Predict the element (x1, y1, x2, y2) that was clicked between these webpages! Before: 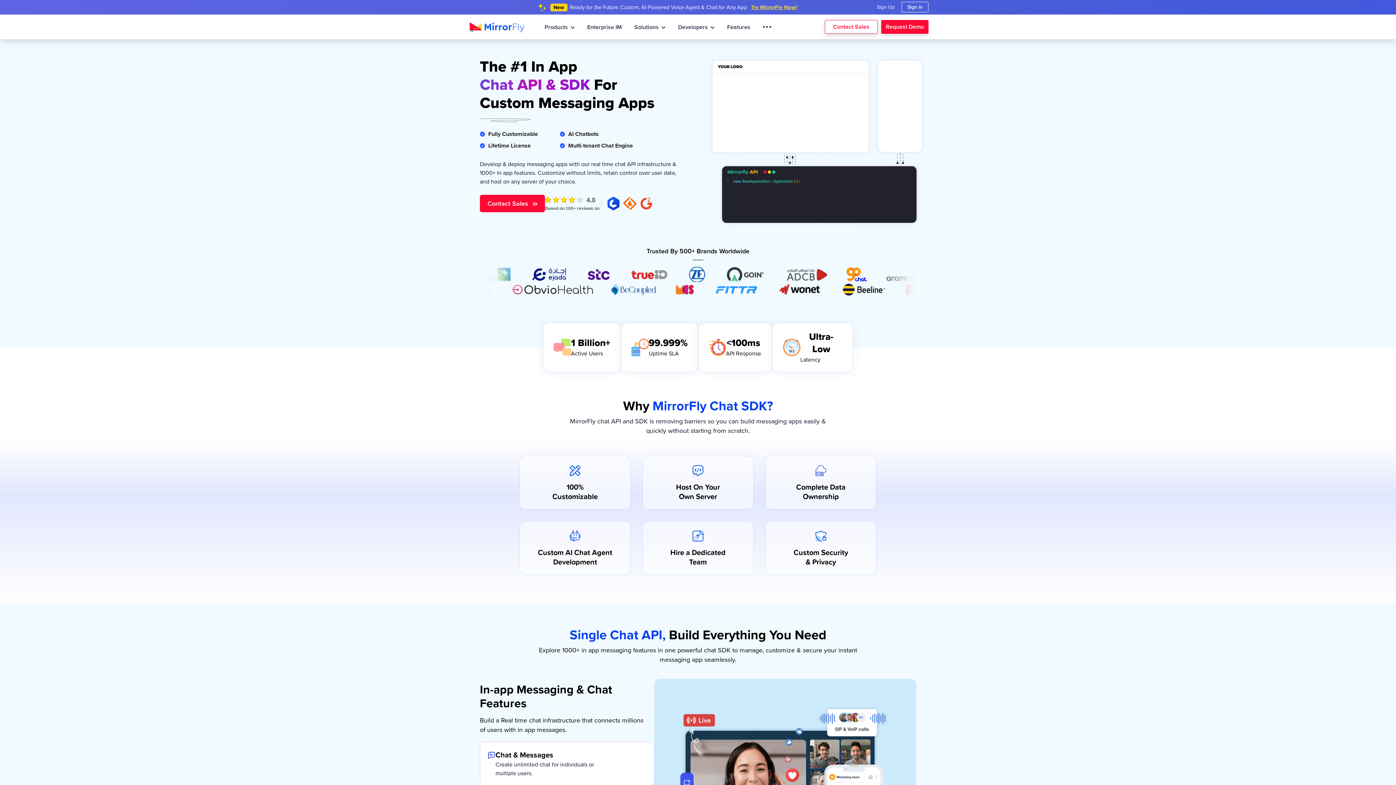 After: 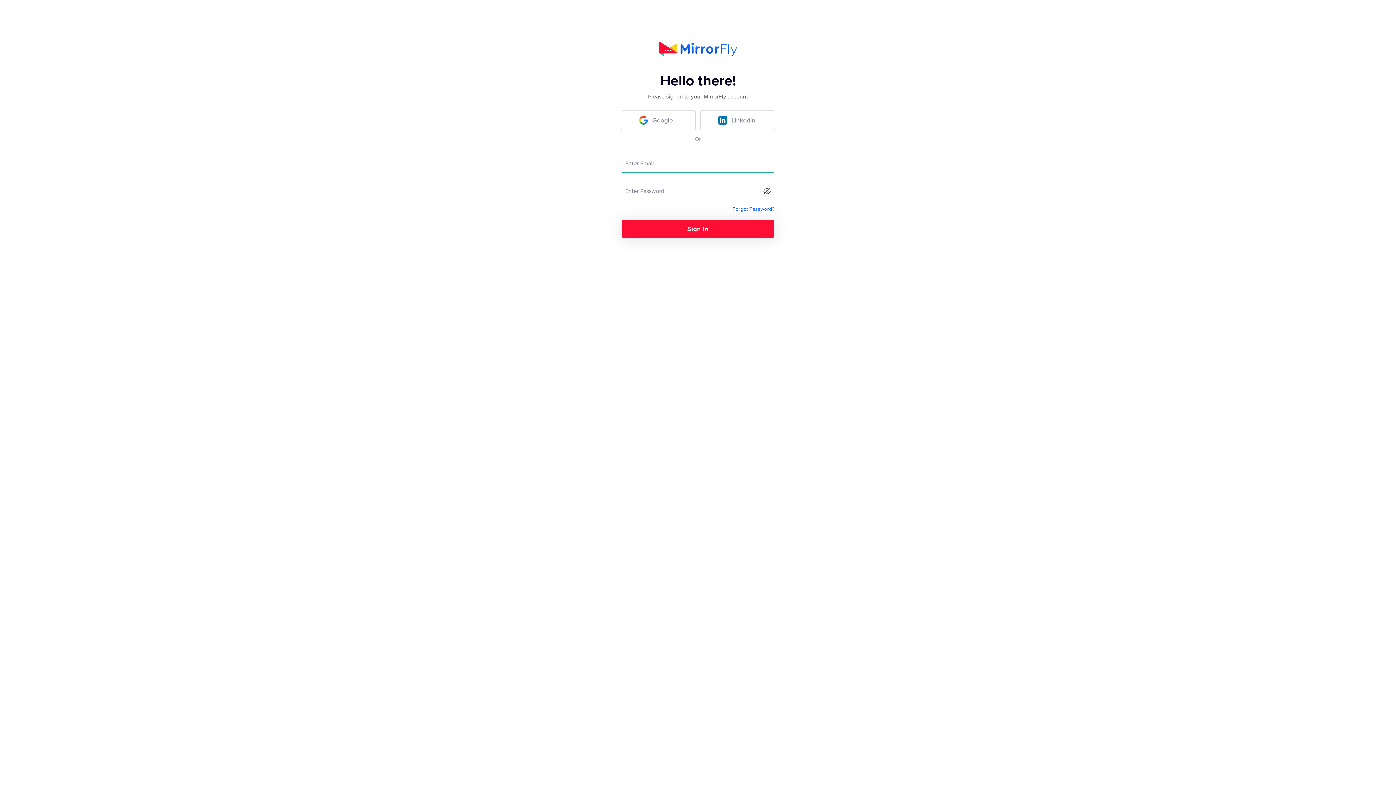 Action: bbox: (901, 1, 928, 12) label: Sign in